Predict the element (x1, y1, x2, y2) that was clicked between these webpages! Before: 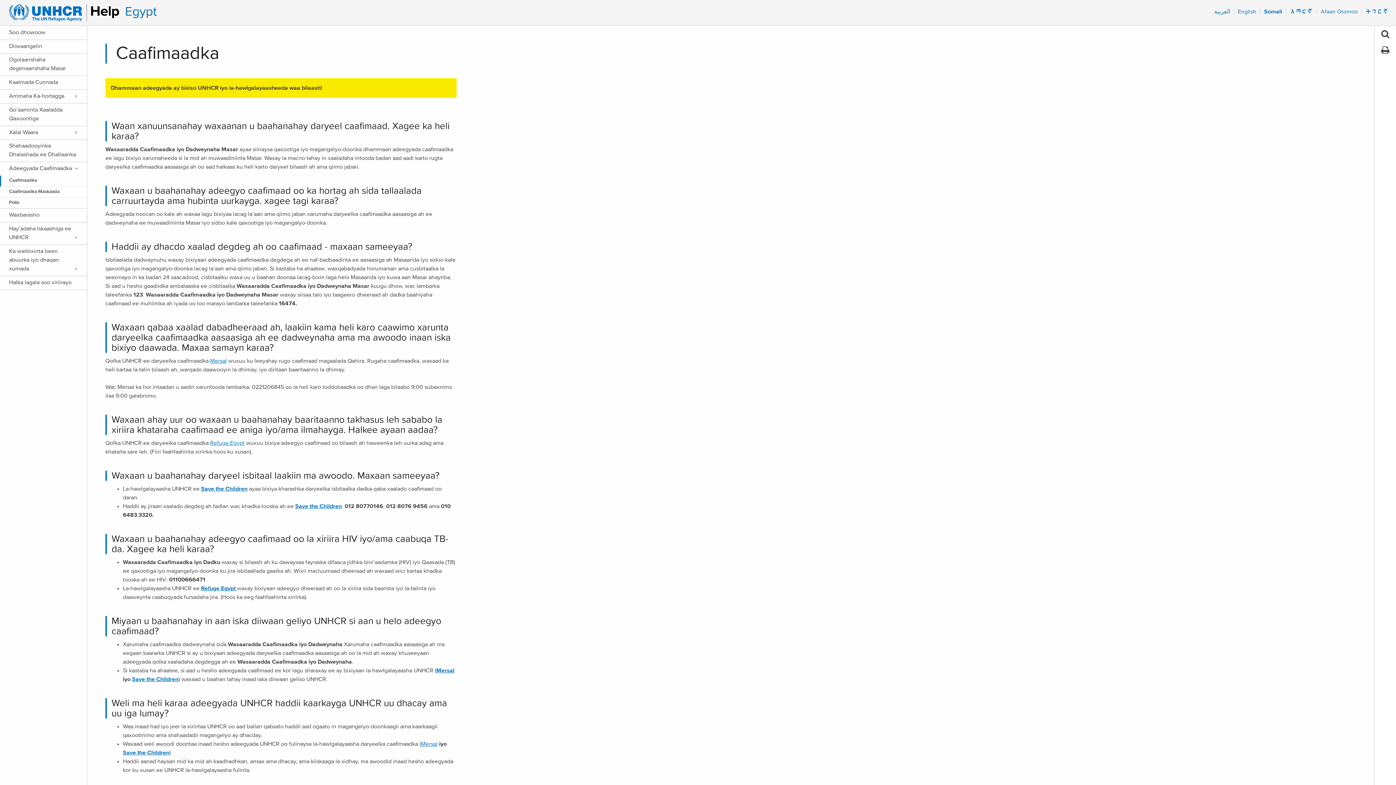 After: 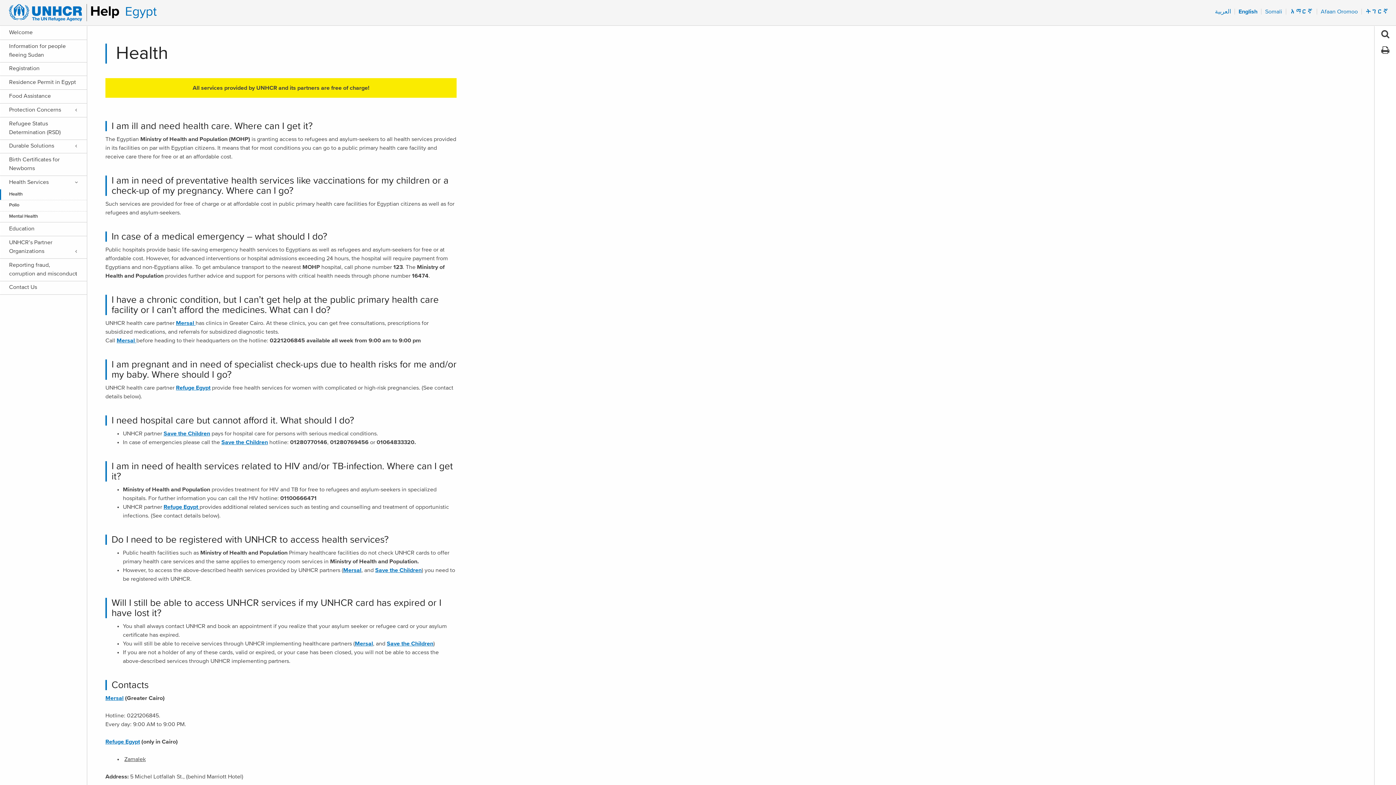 Action: label: English bbox: (1234, 7, 1260, 16)